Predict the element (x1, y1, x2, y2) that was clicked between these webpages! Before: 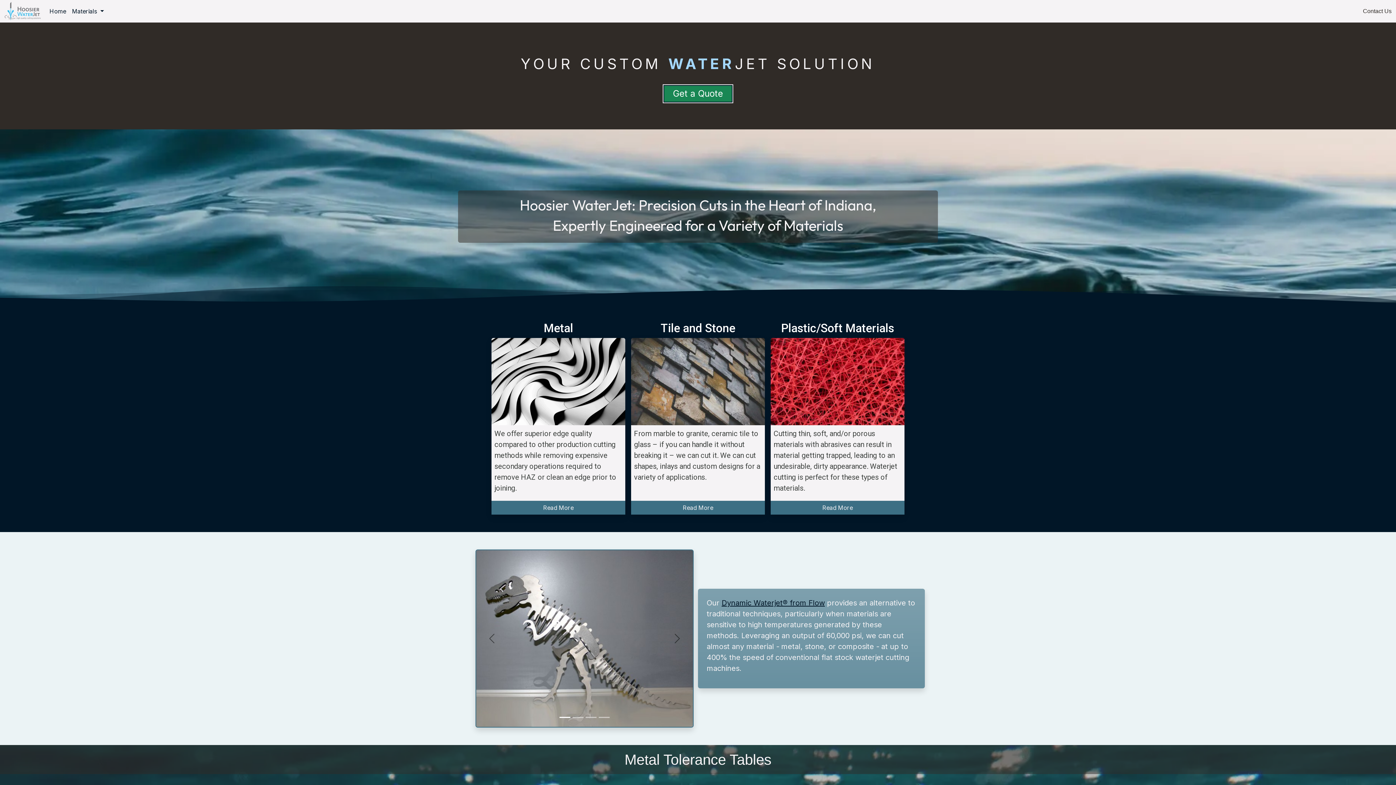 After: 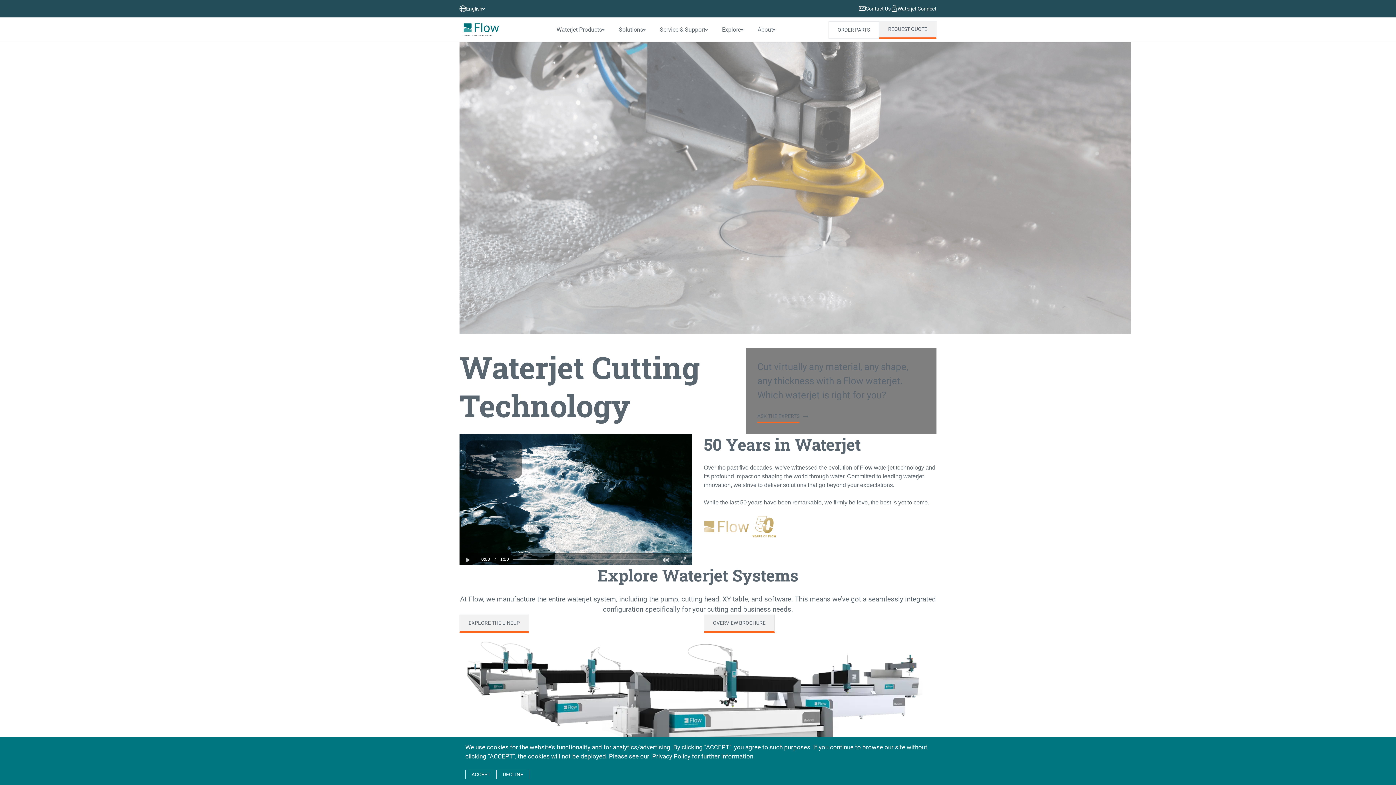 Action: label: Dynamic Waterjet® from Flow bbox: (721, 598, 825, 607)